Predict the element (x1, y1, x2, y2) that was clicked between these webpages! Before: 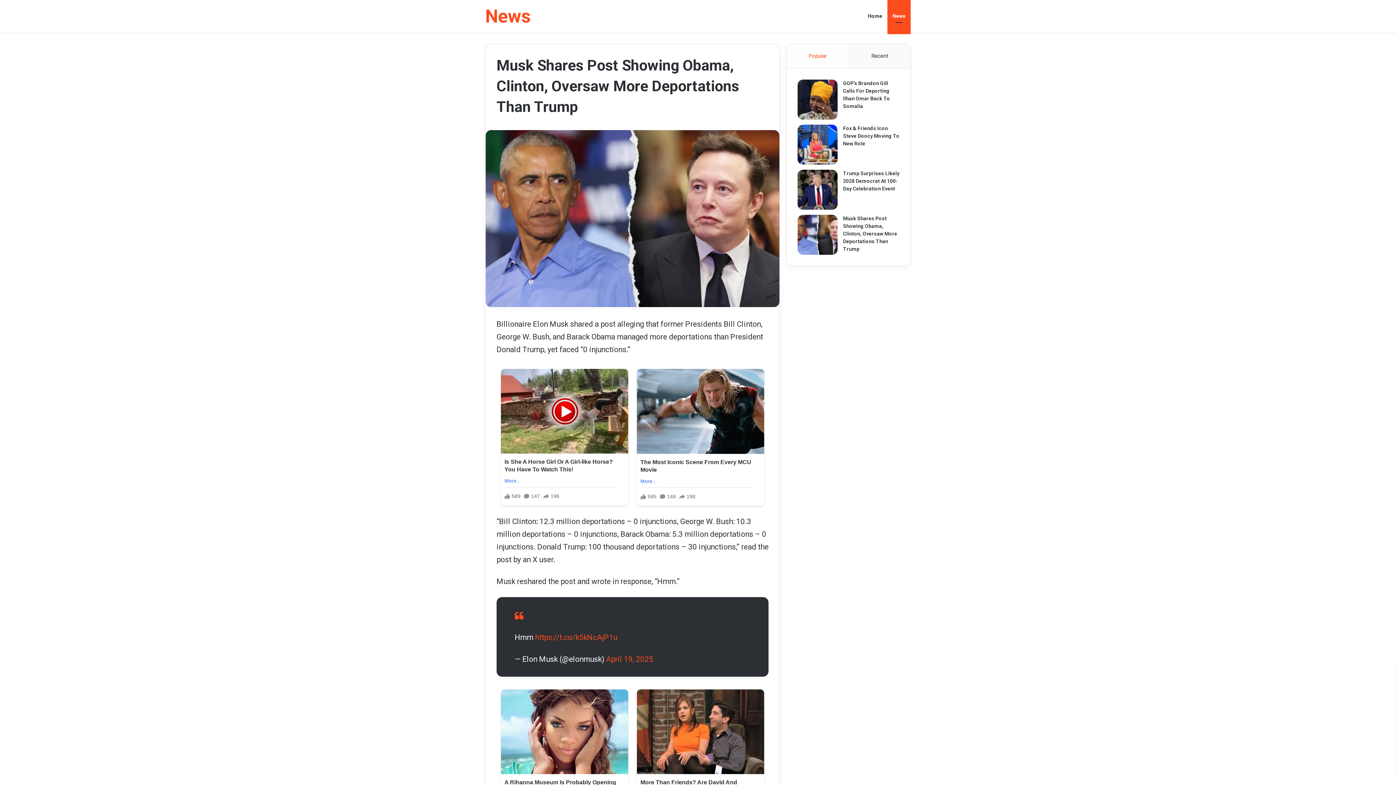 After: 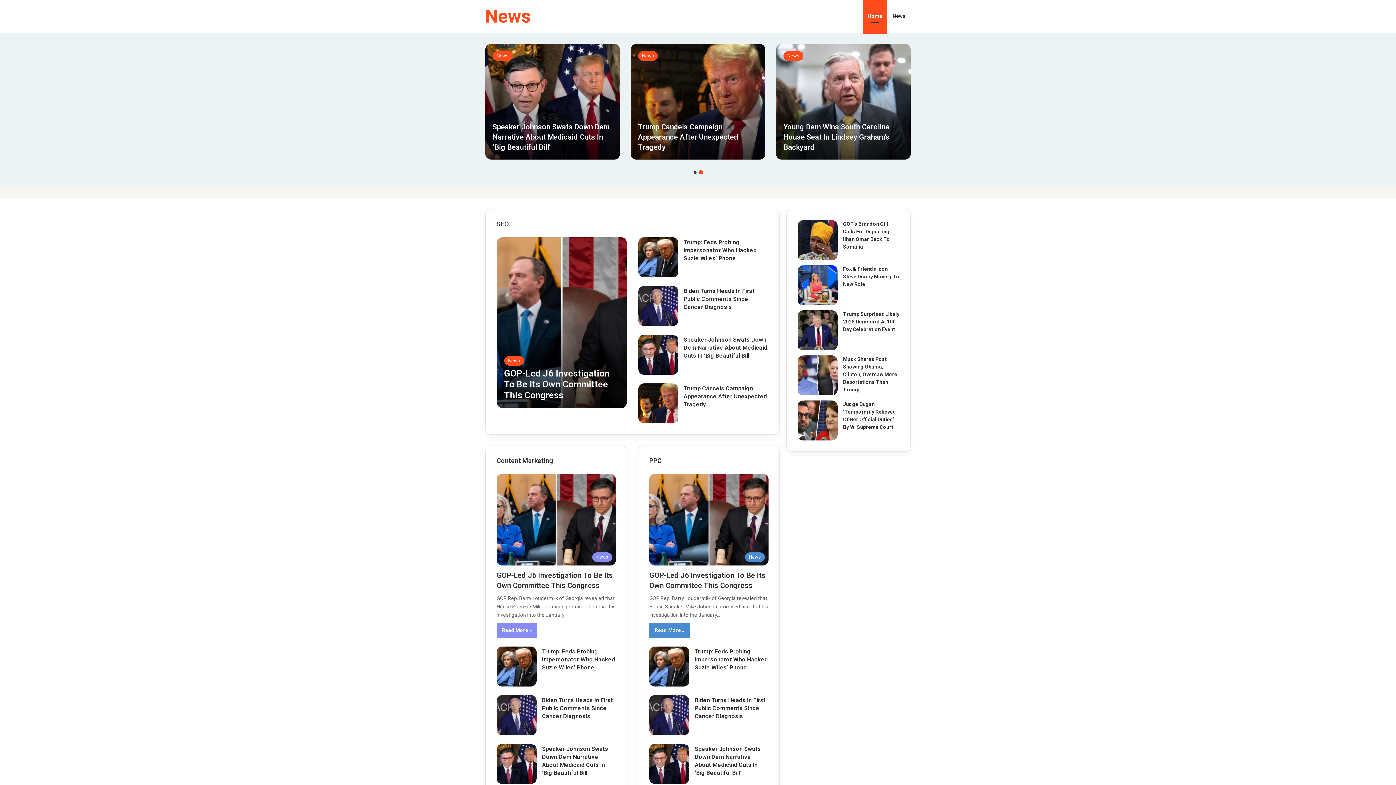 Action: bbox: (485, 7, 530, 25) label: News